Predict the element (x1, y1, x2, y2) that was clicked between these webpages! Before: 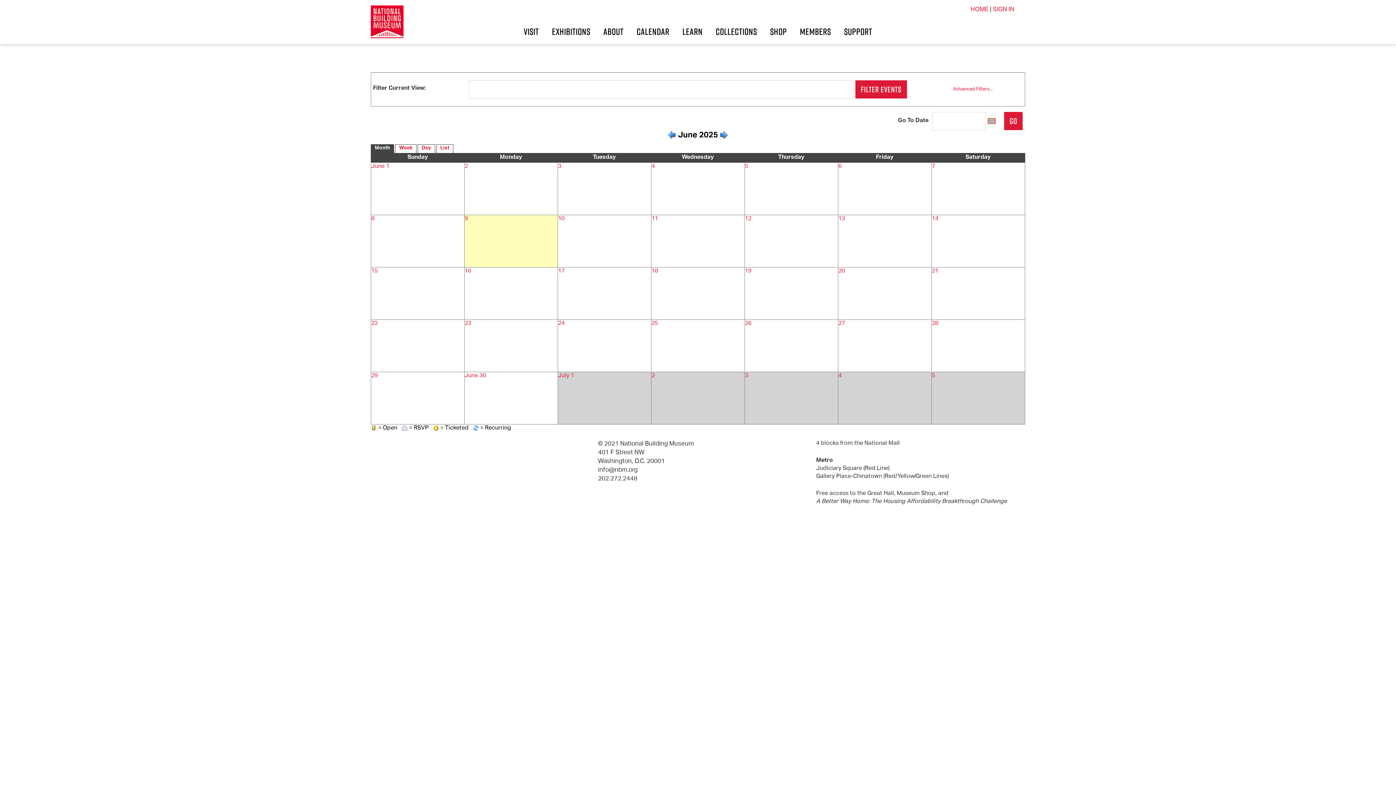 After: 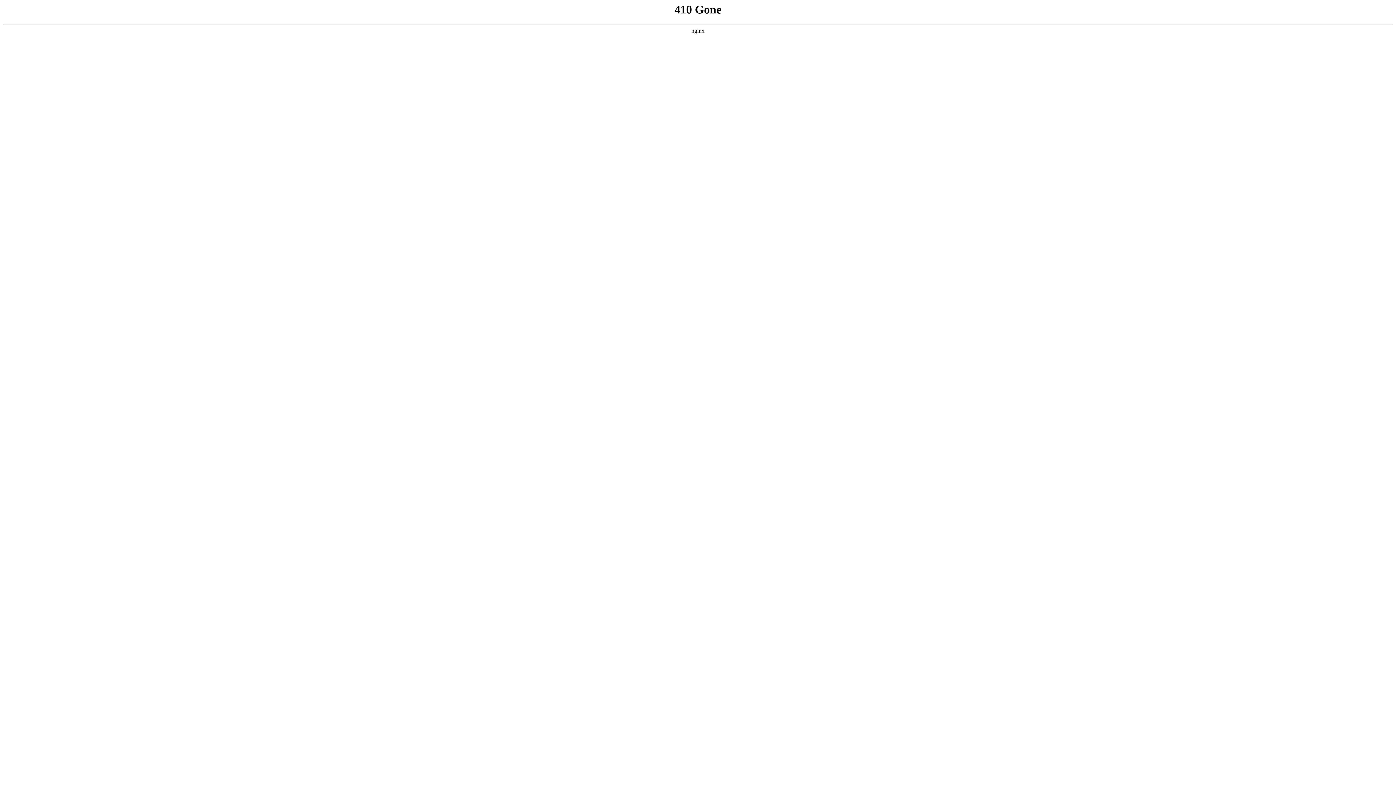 Action: label: EXHIBITIONS bbox: (545, 19, 597, 44)